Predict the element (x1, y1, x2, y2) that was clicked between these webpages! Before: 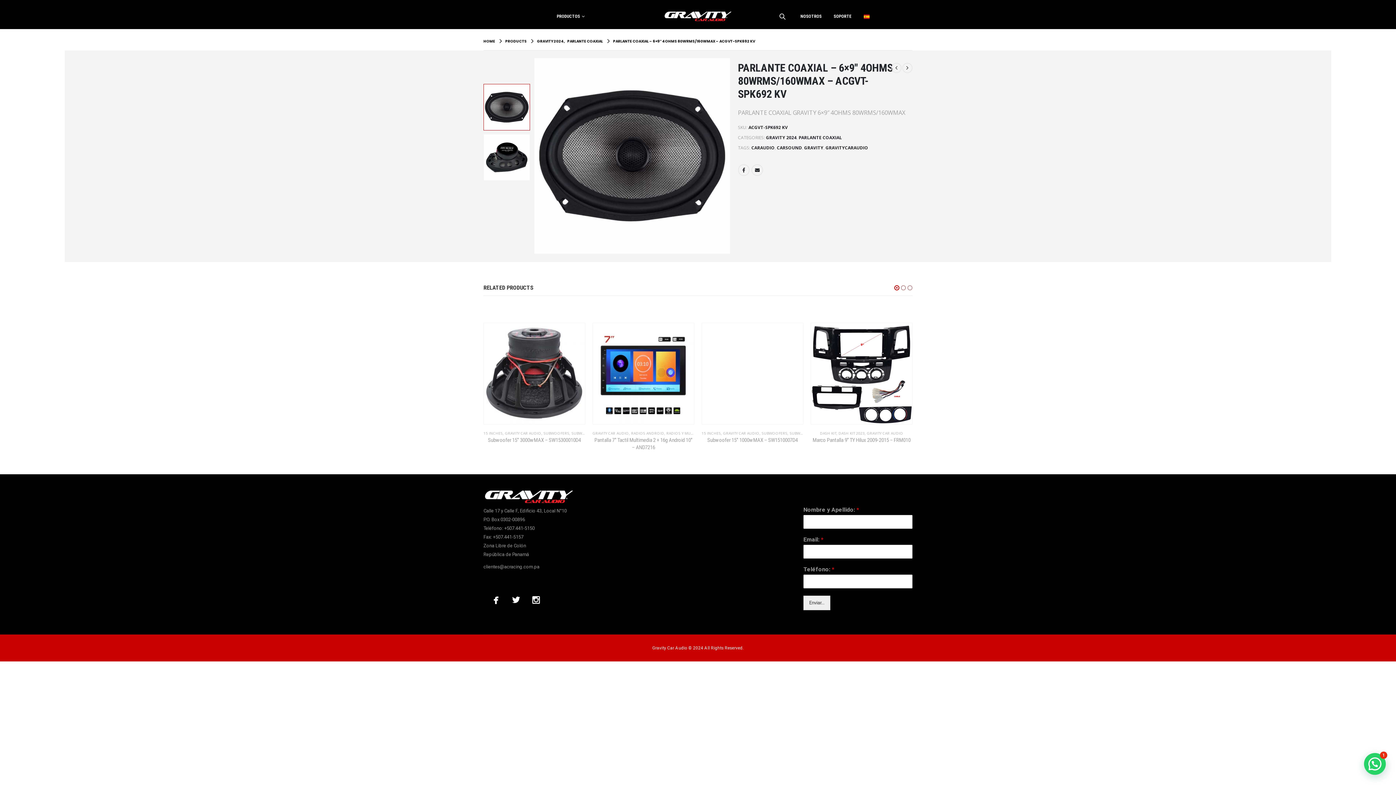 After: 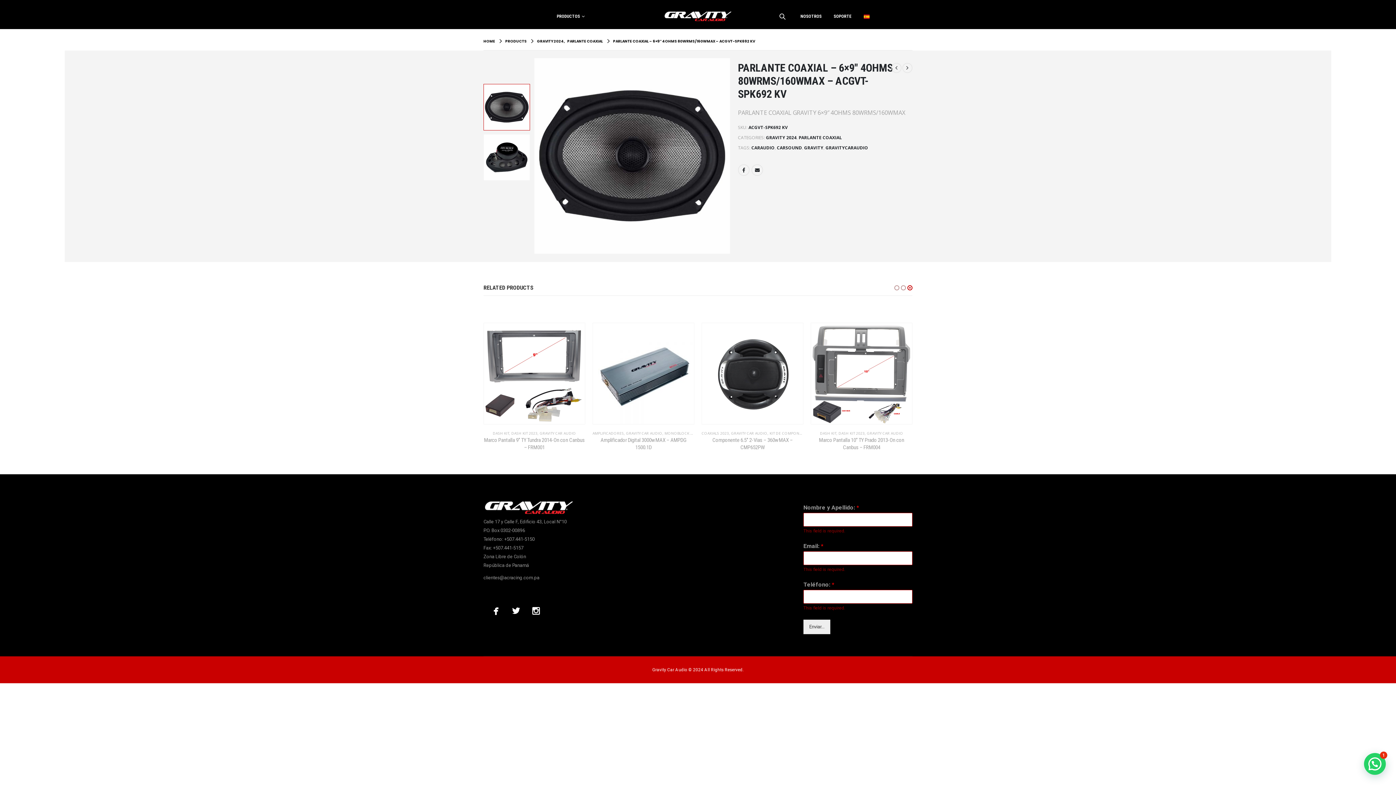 Action: label: Enviar... bbox: (803, 596, 830, 610)